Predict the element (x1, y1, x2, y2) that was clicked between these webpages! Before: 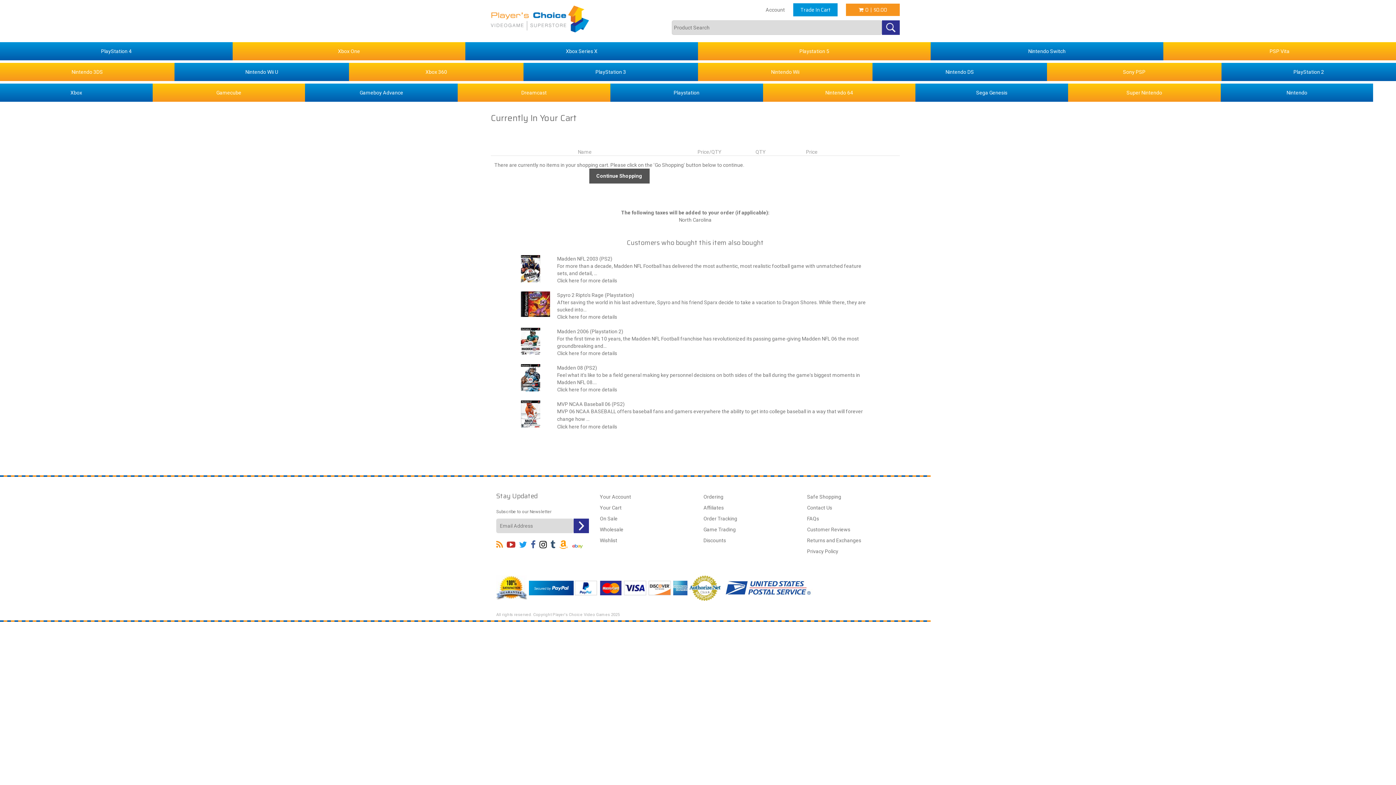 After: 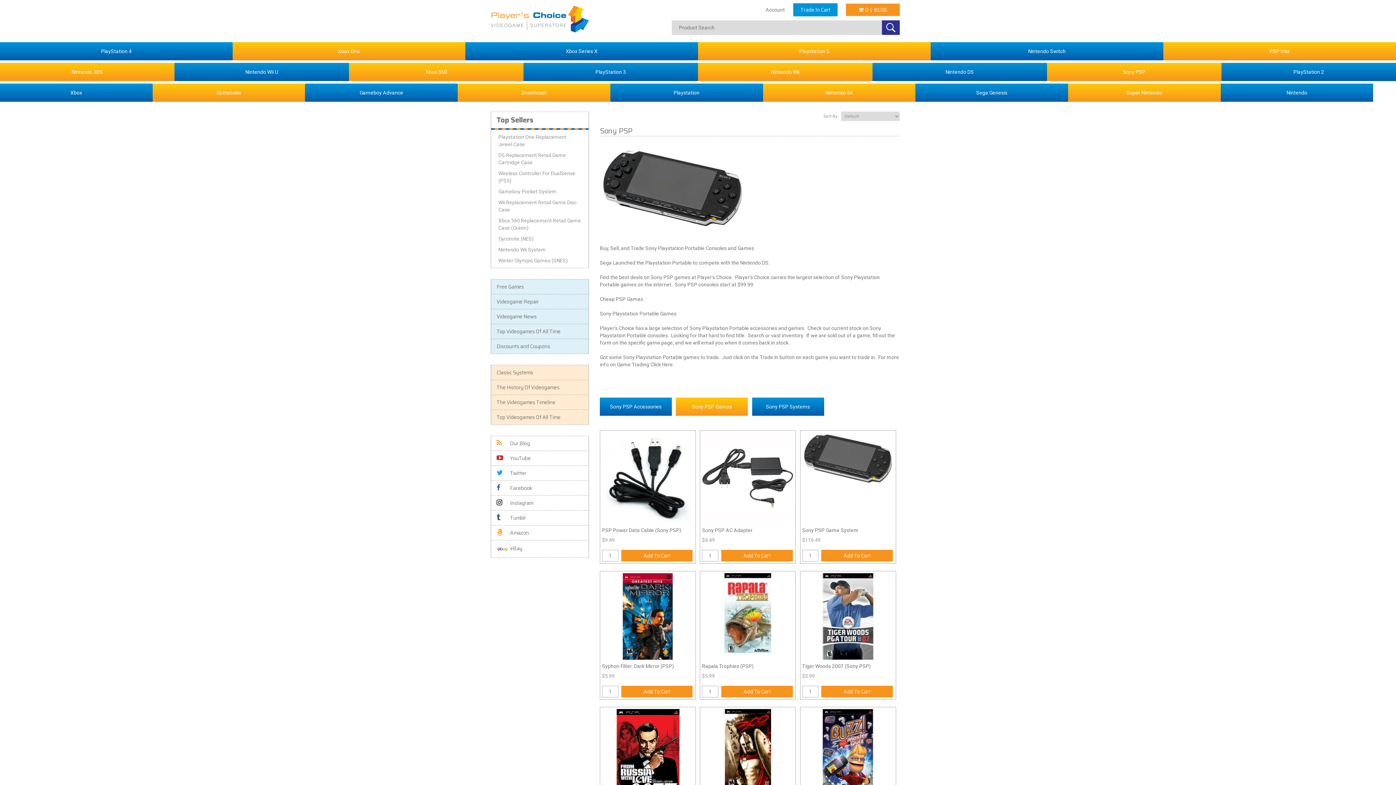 Action: bbox: (1047, 62, 1221, 81) label: Sony PSP